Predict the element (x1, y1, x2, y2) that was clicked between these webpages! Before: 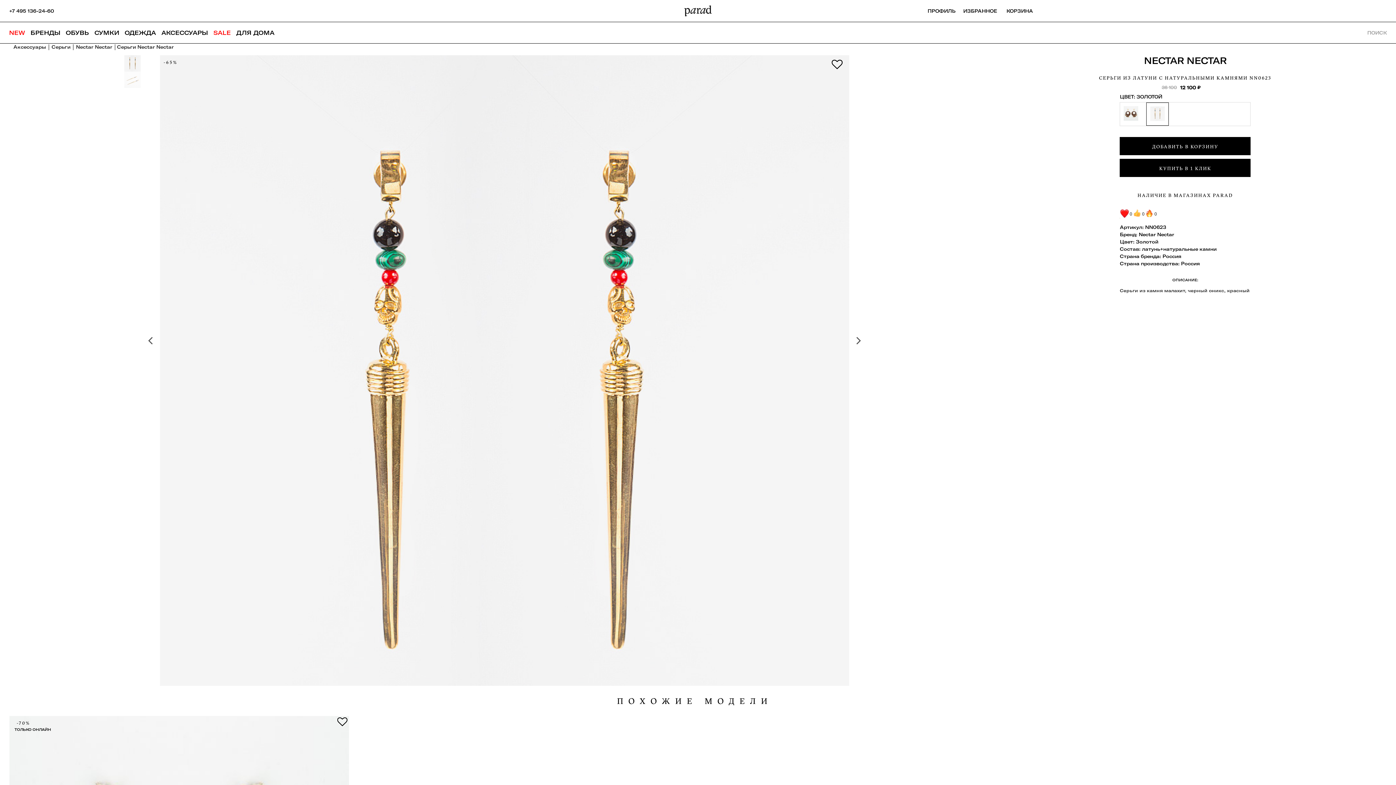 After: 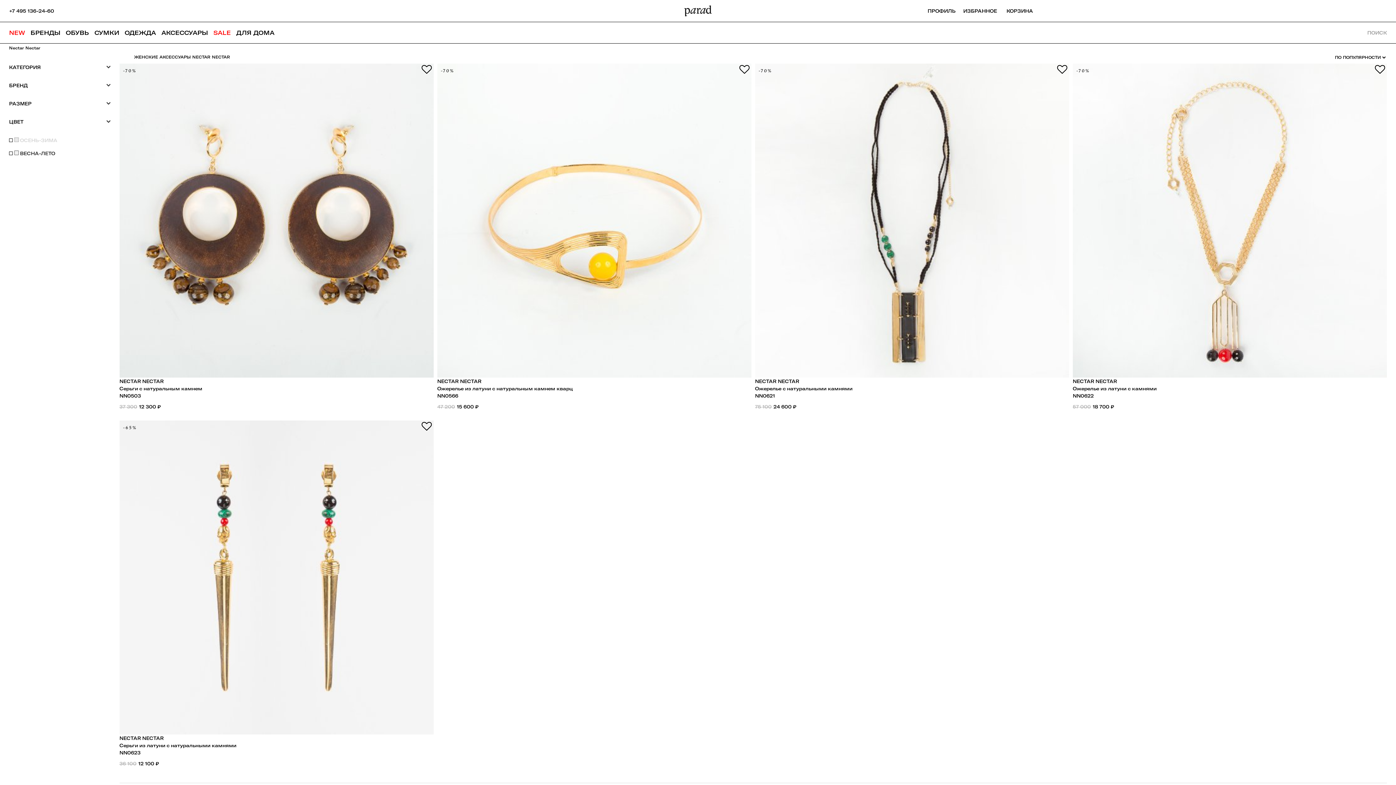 Action: label: Nectar Nectar bbox: (73, 44, 115, 50)